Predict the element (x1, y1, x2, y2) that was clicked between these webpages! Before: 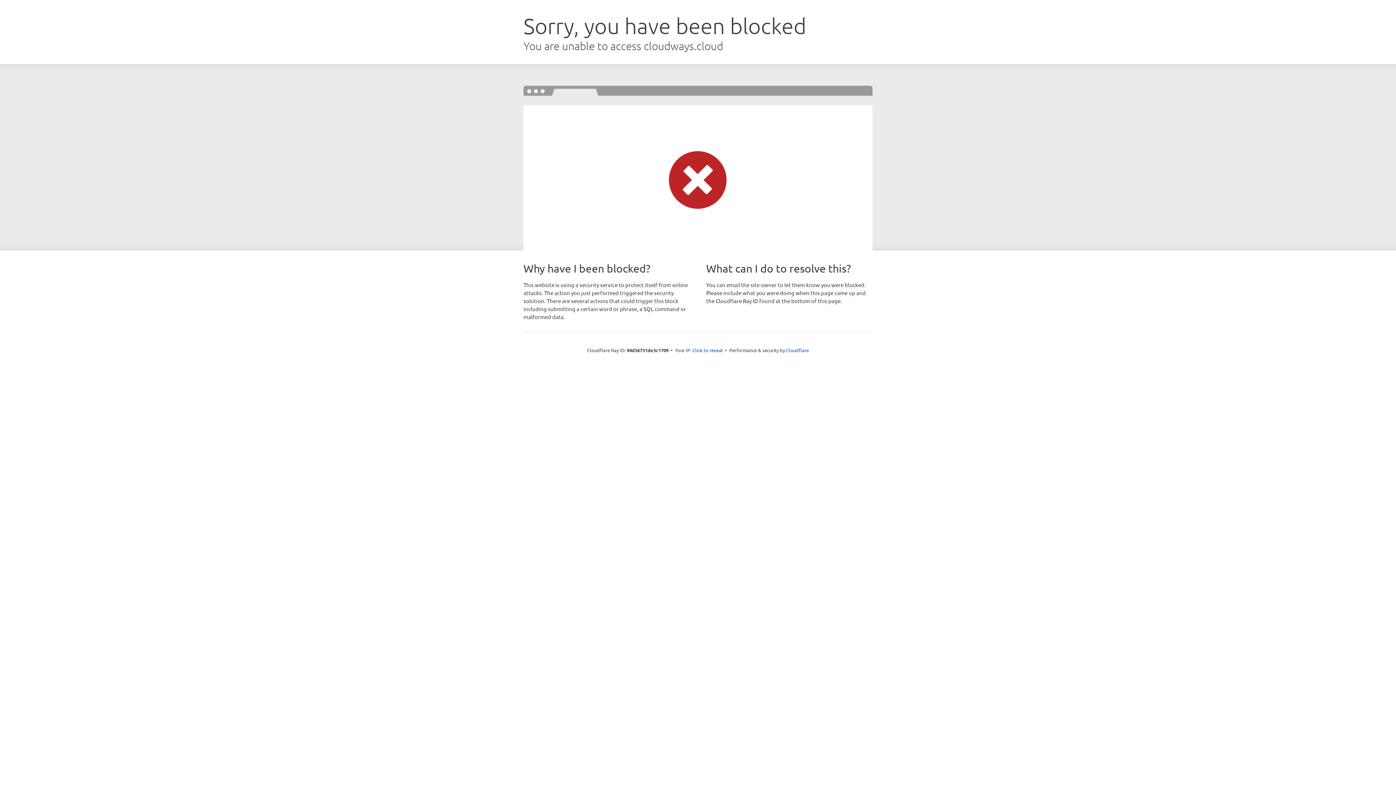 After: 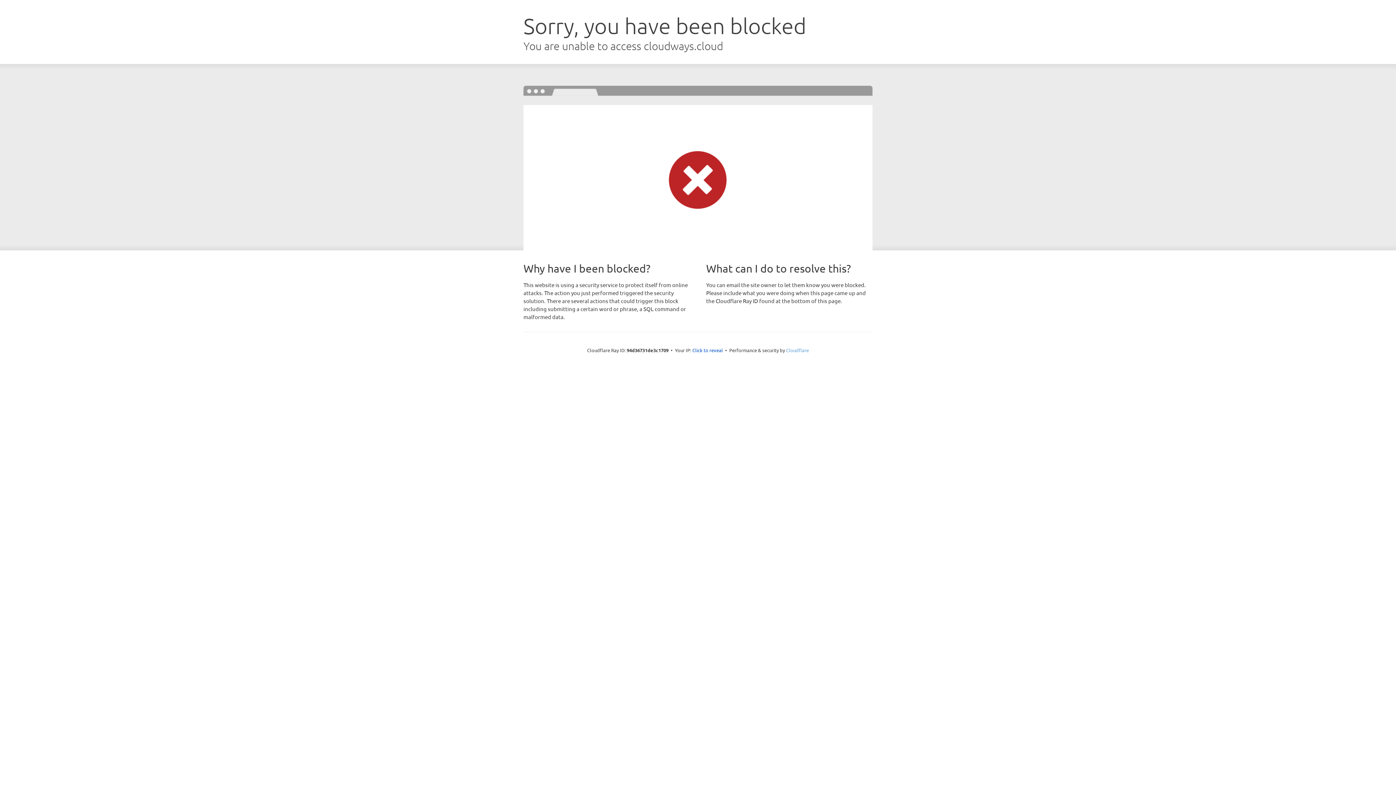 Action: bbox: (786, 347, 809, 353) label: Cloudflare